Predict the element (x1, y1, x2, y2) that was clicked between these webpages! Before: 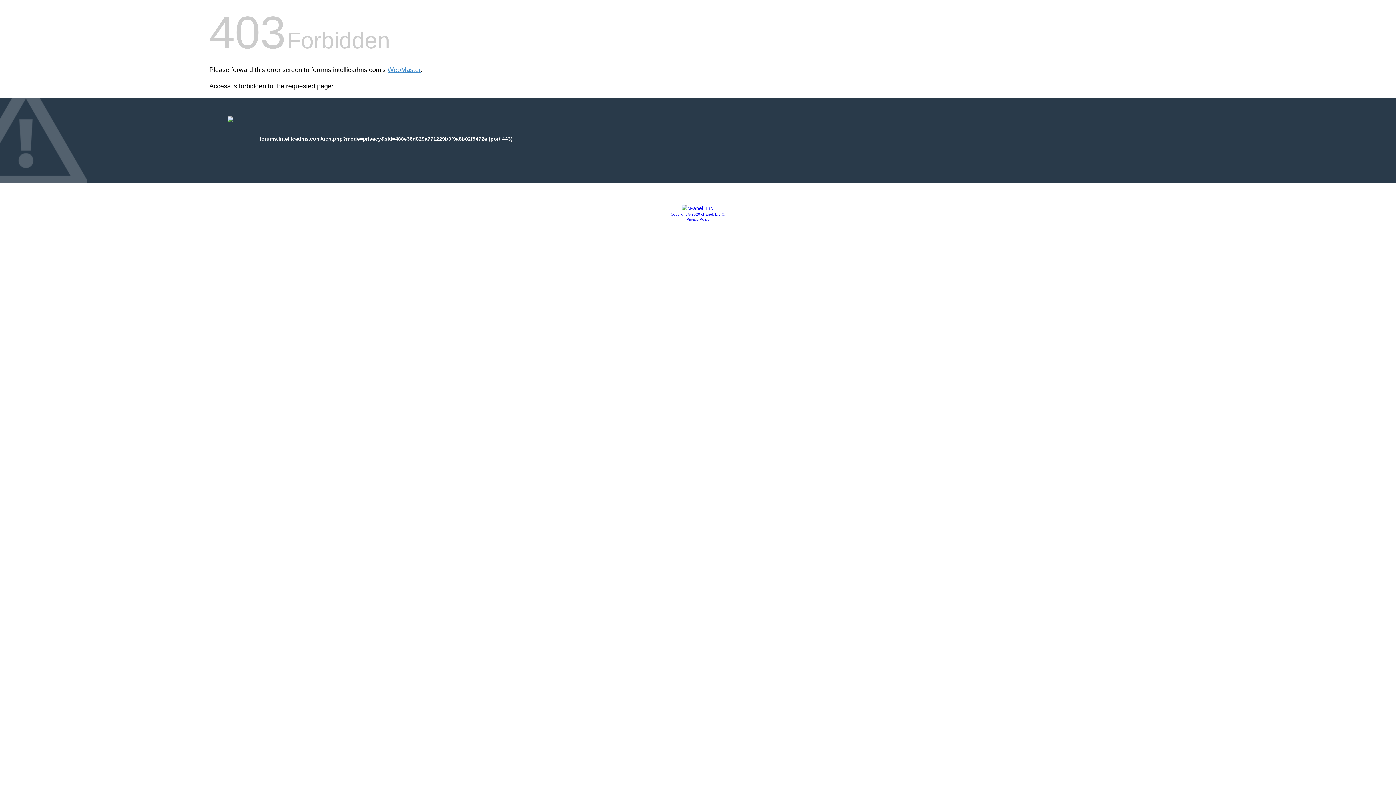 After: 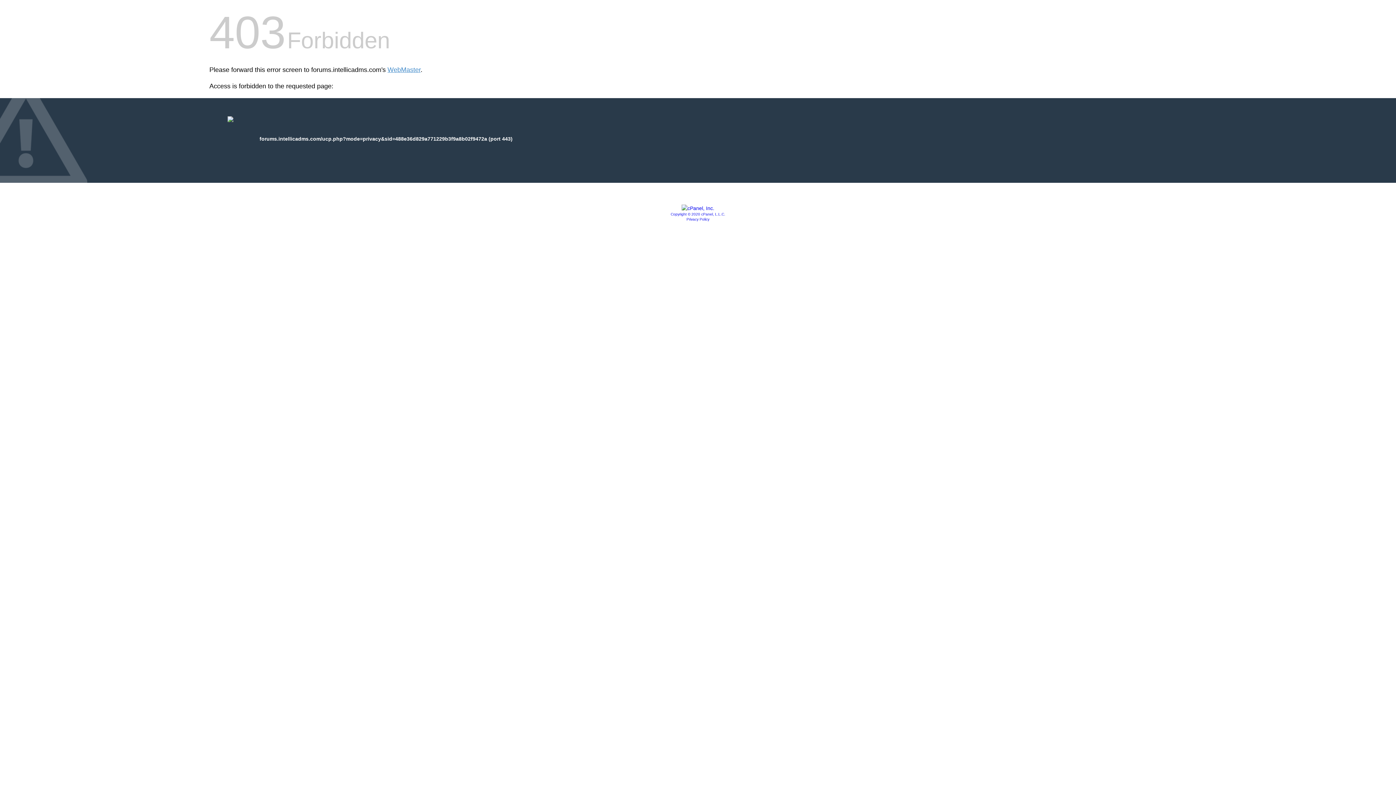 Action: label: Privacy Policy bbox: (686, 217, 709, 221)